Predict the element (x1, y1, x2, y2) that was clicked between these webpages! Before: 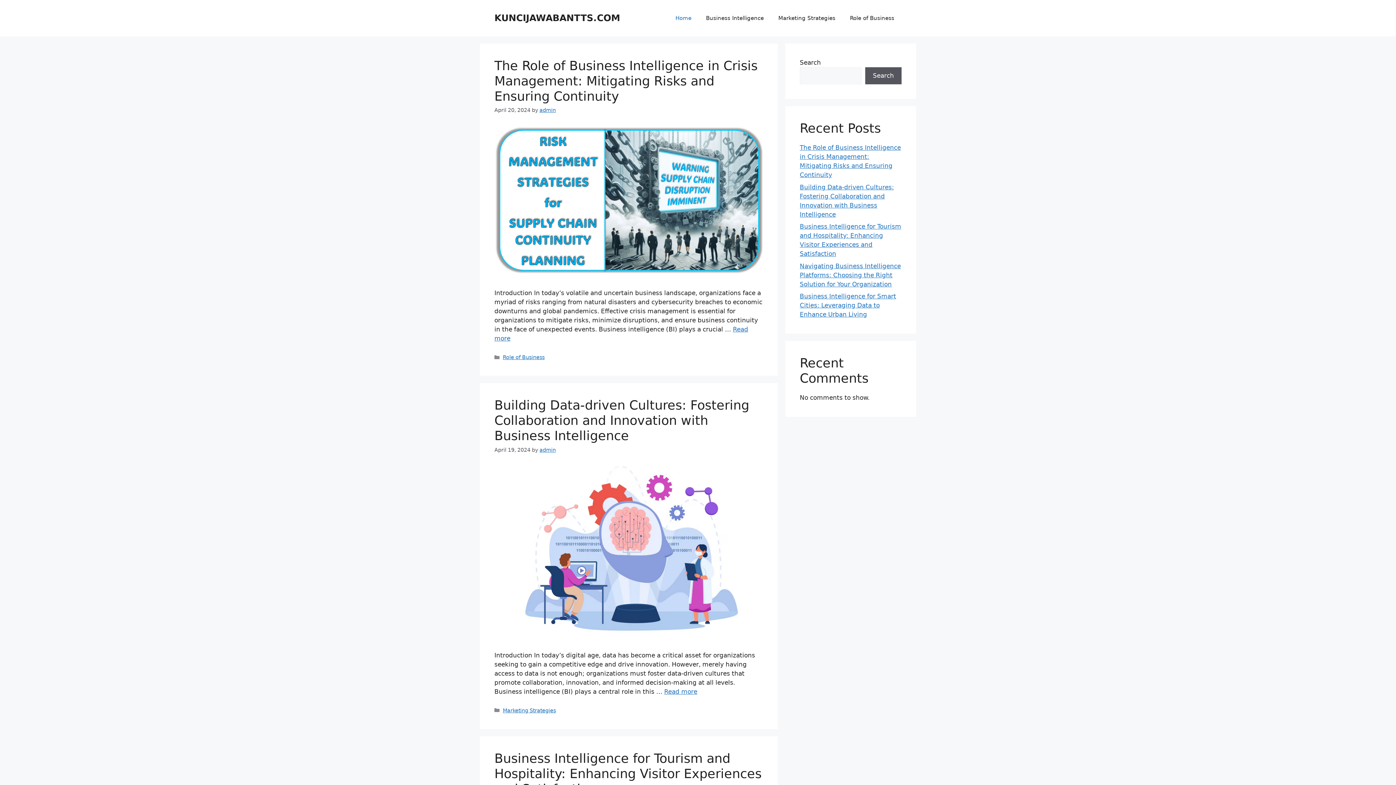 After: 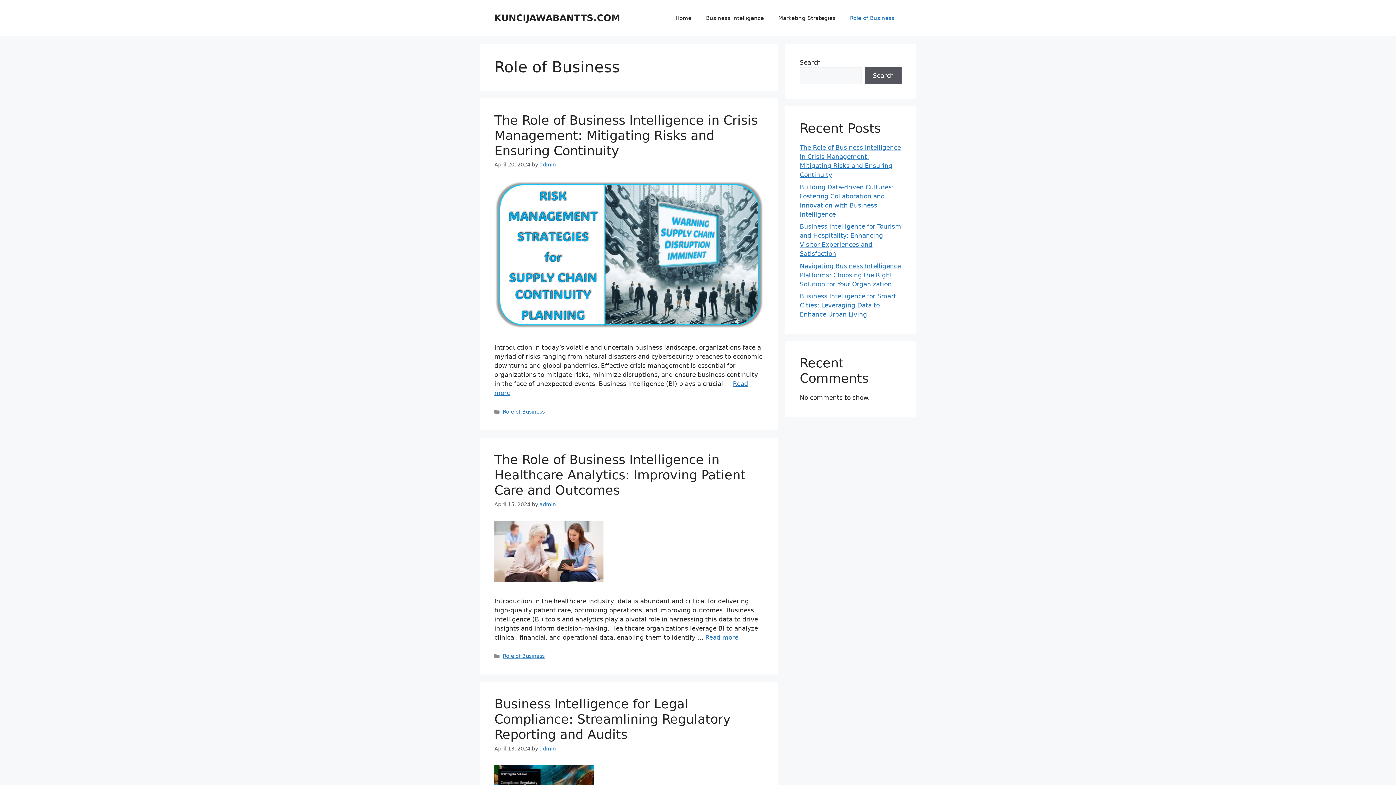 Action: label: Role of Business bbox: (502, 354, 544, 360)